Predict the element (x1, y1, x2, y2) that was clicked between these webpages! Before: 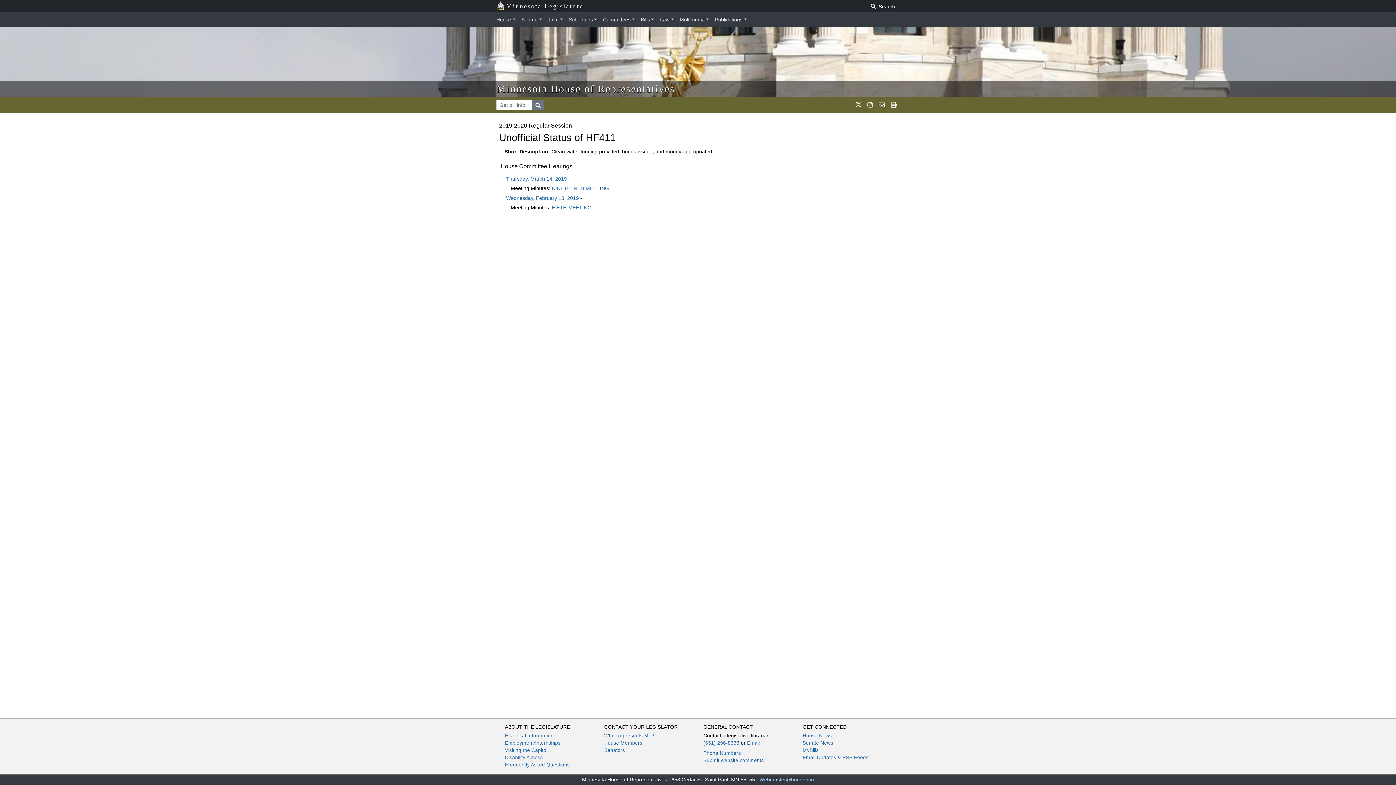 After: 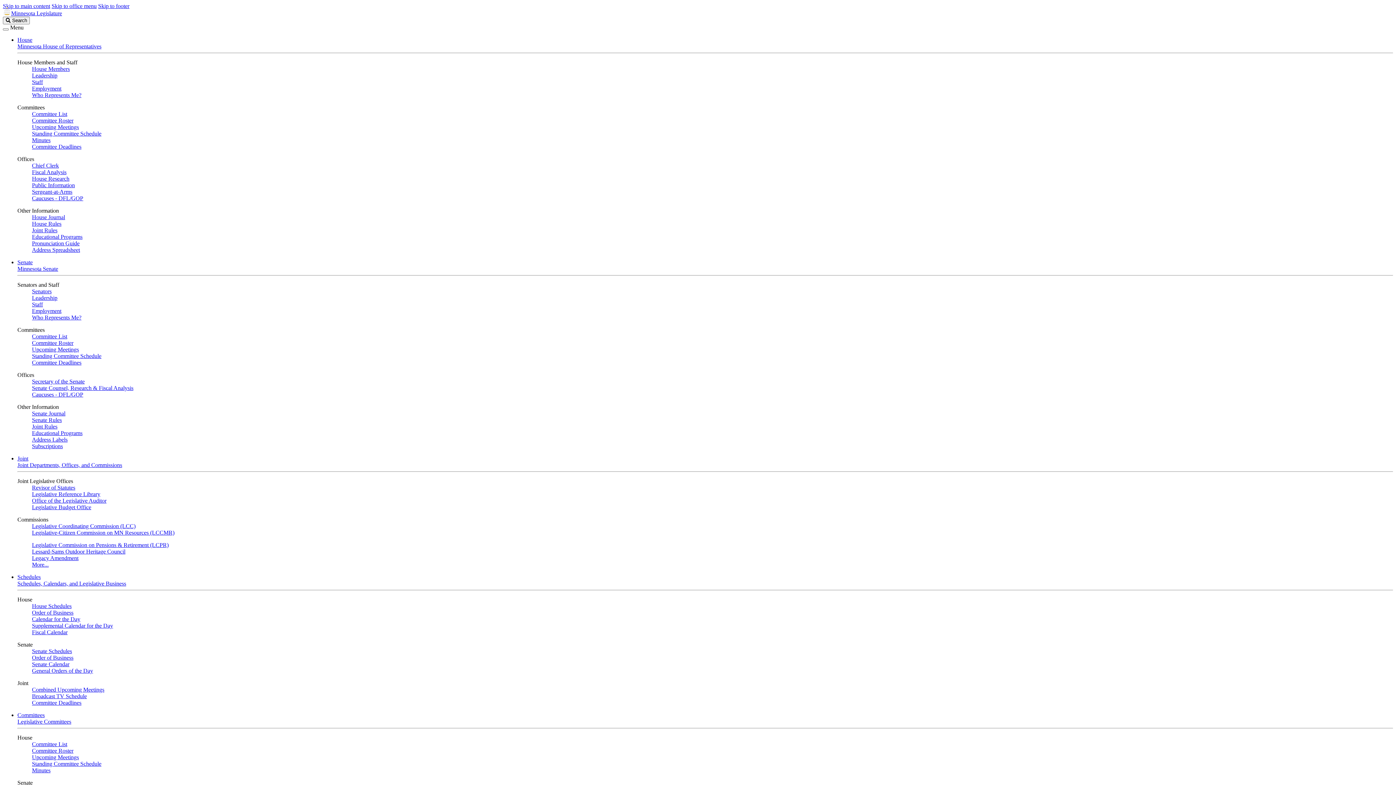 Action: label: Minnesota Legislature bbox: (496, 1, 583, 10)